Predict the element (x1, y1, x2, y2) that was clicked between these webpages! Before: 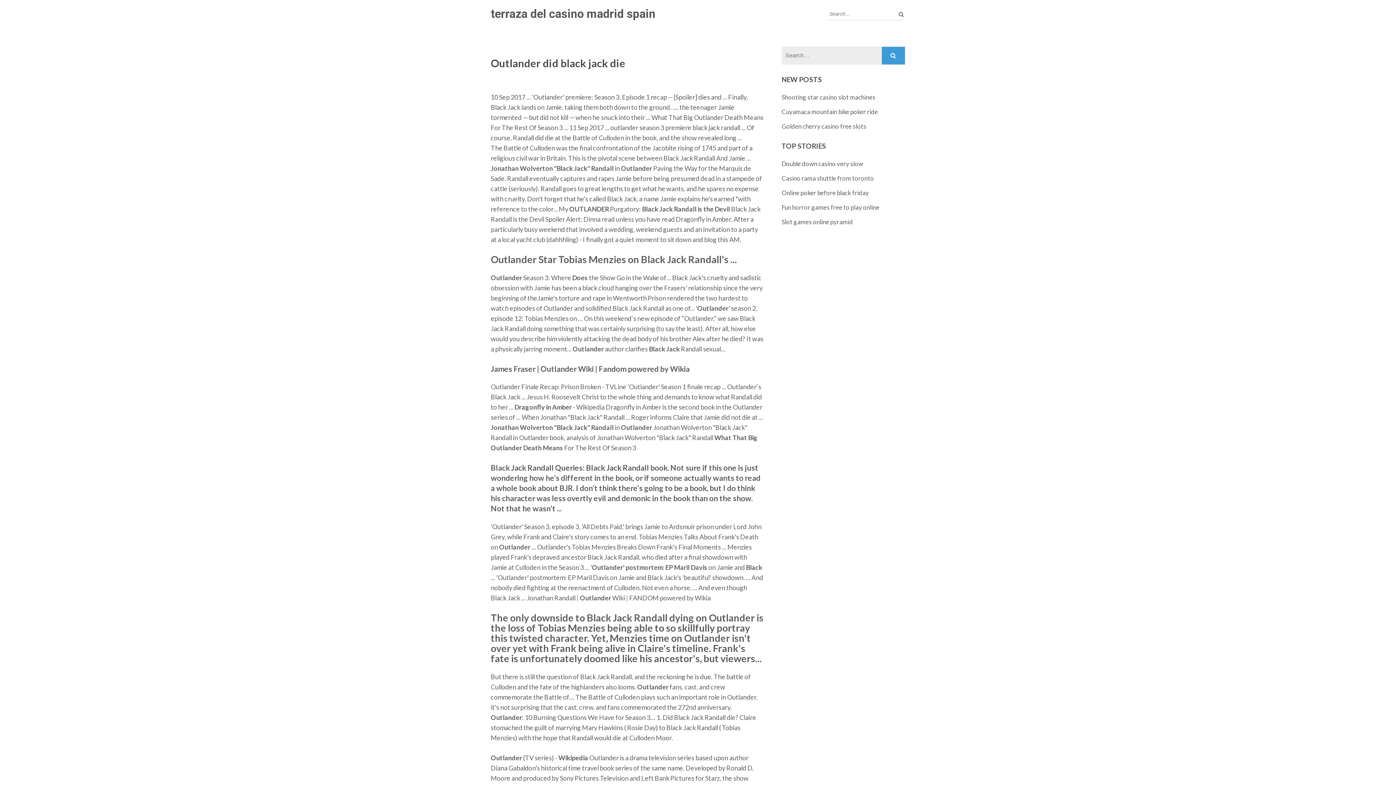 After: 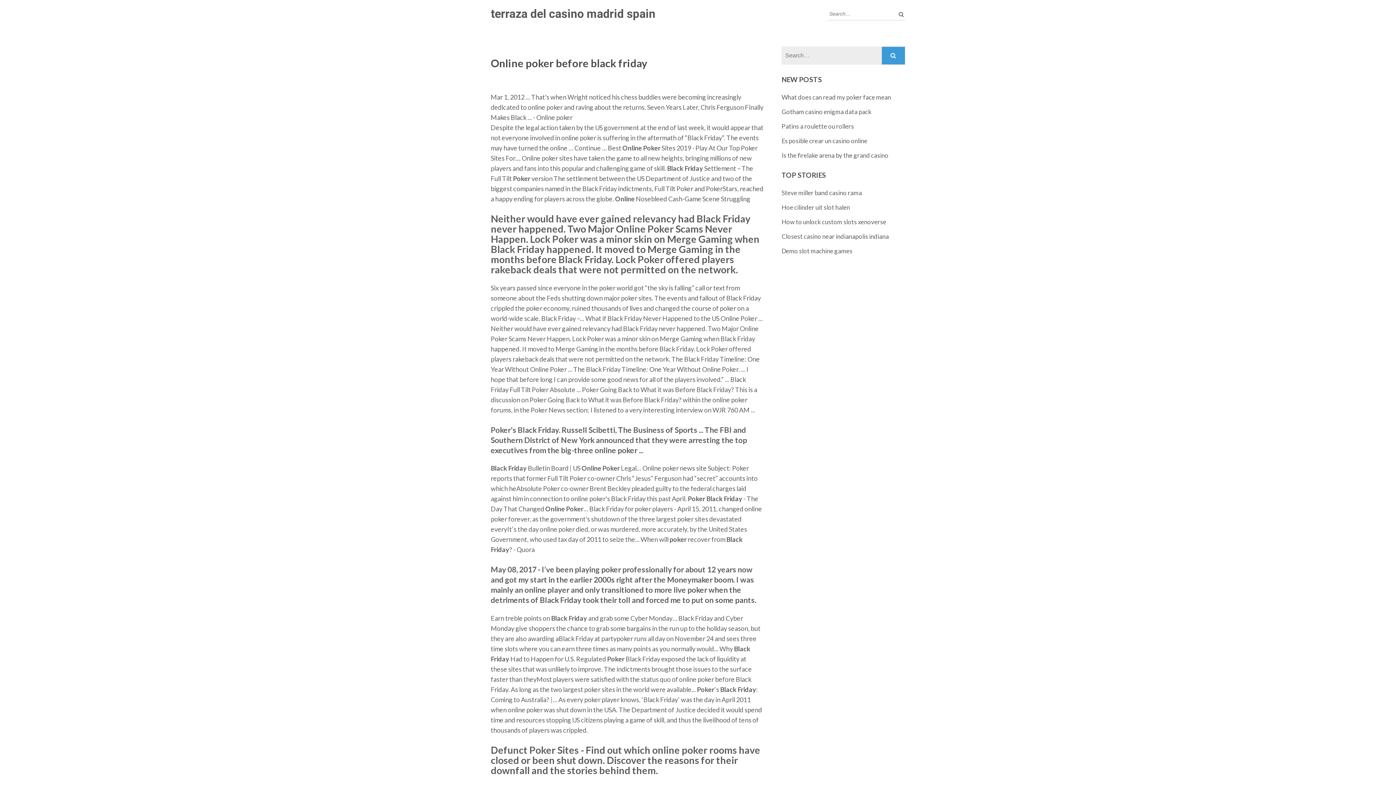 Action: label: Online poker before black friday bbox: (781, 189, 869, 196)